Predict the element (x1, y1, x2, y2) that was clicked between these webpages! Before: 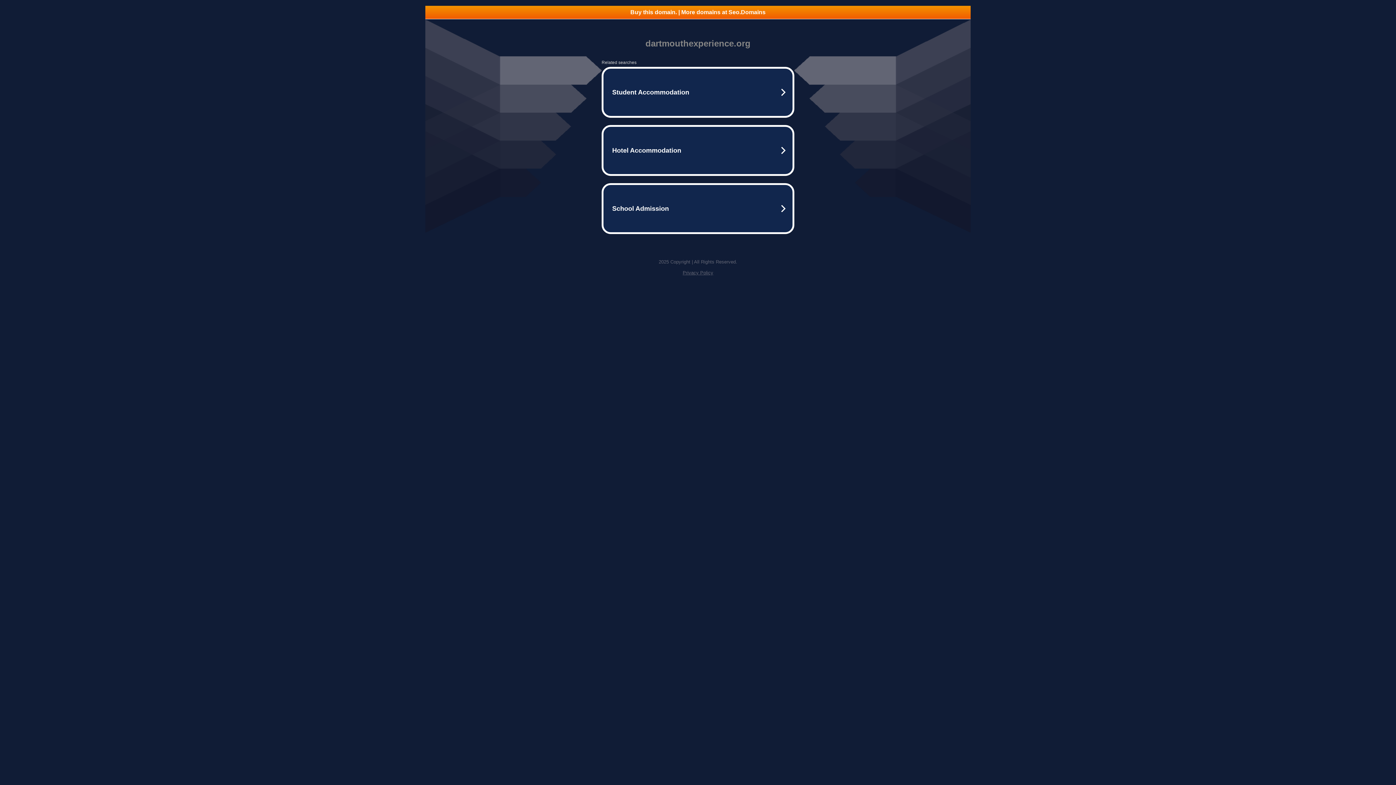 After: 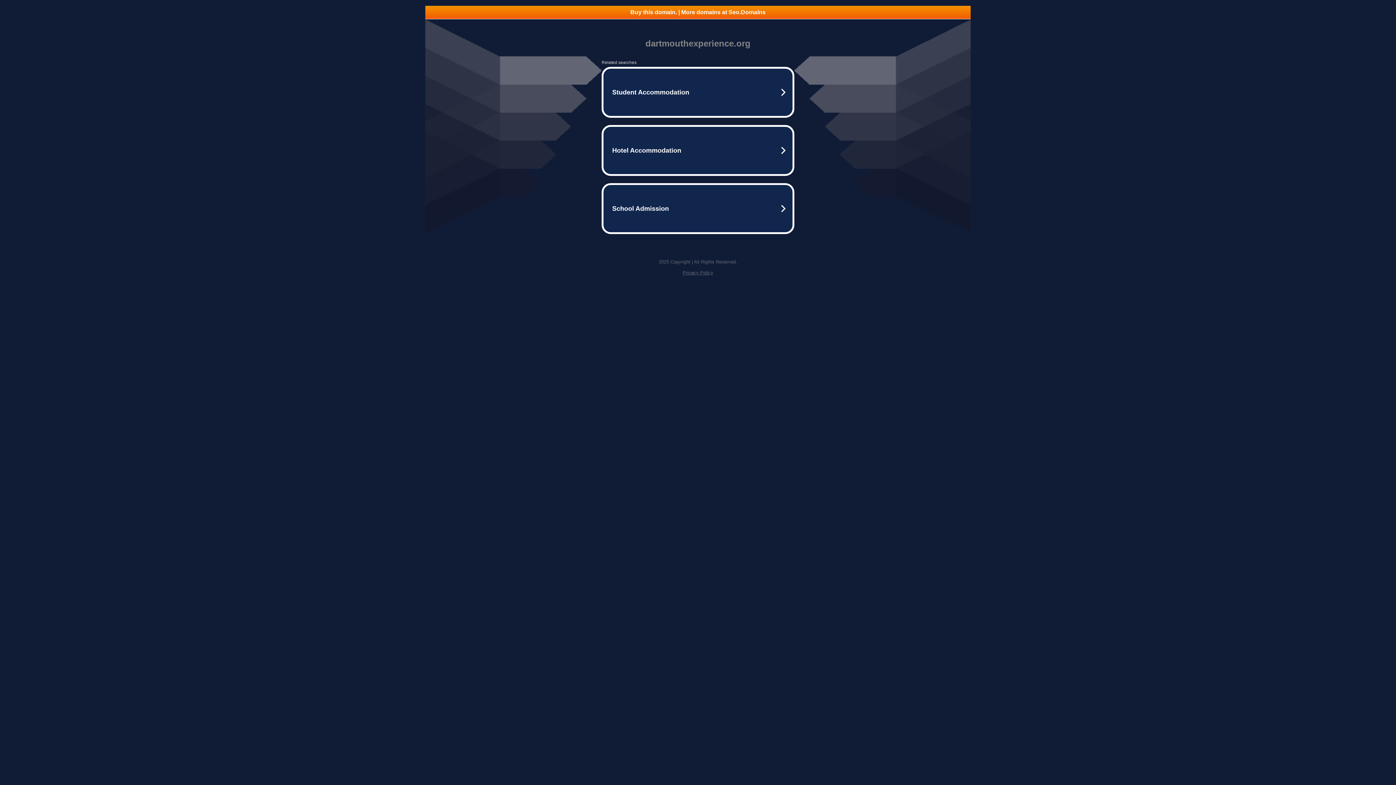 Action: label: Buy this domain. | More domains at Seo.Domains bbox: (425, 5, 970, 18)